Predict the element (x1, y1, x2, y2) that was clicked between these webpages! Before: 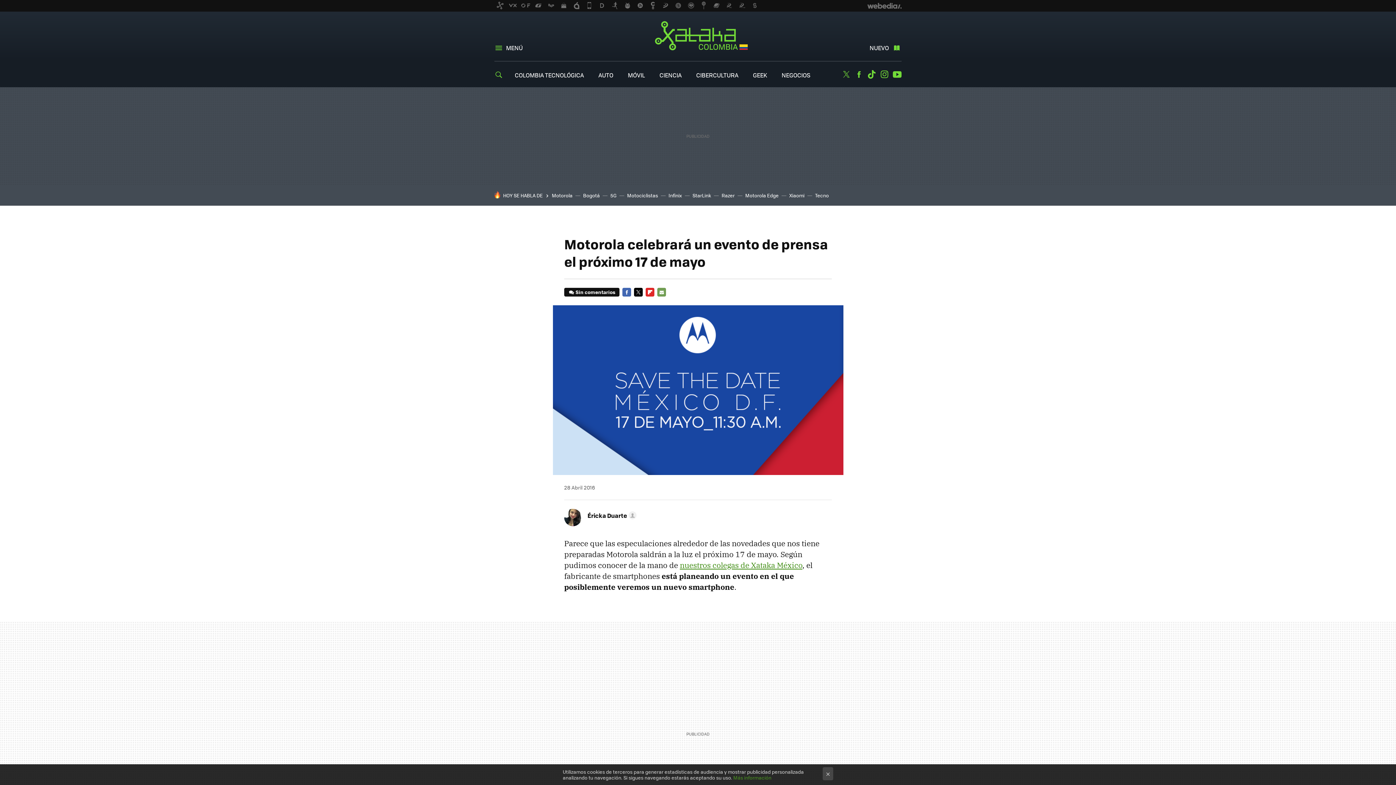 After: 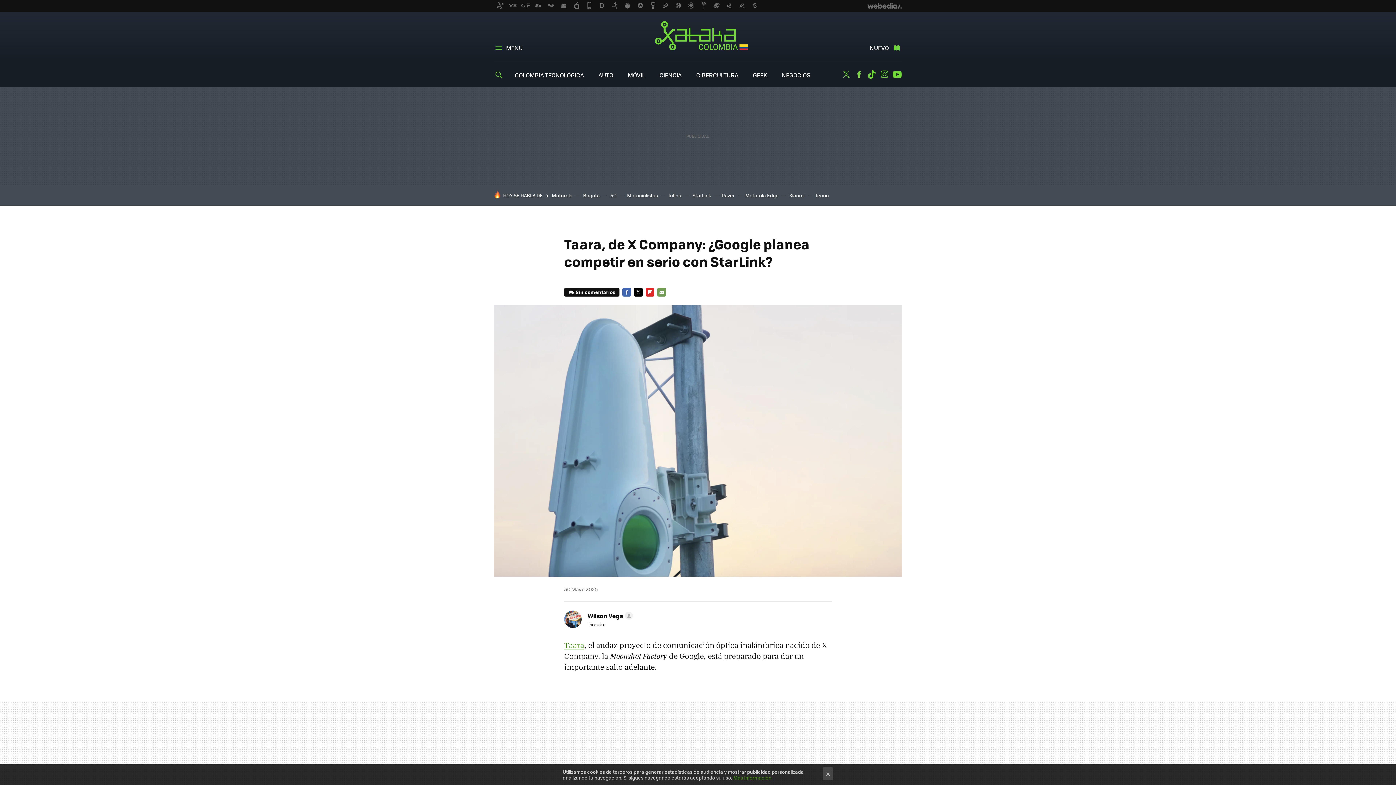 Action: label: StarLink bbox: (692, 192, 711, 198)